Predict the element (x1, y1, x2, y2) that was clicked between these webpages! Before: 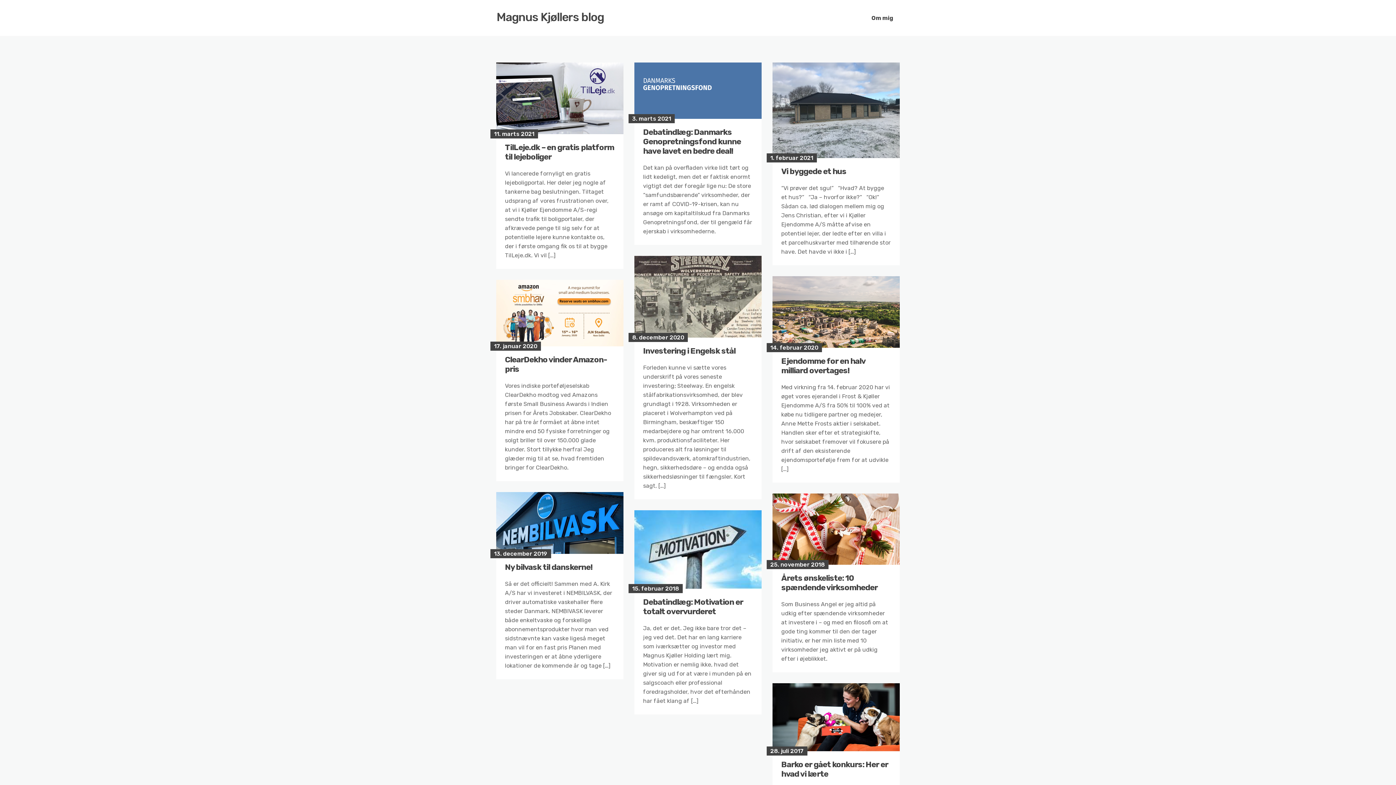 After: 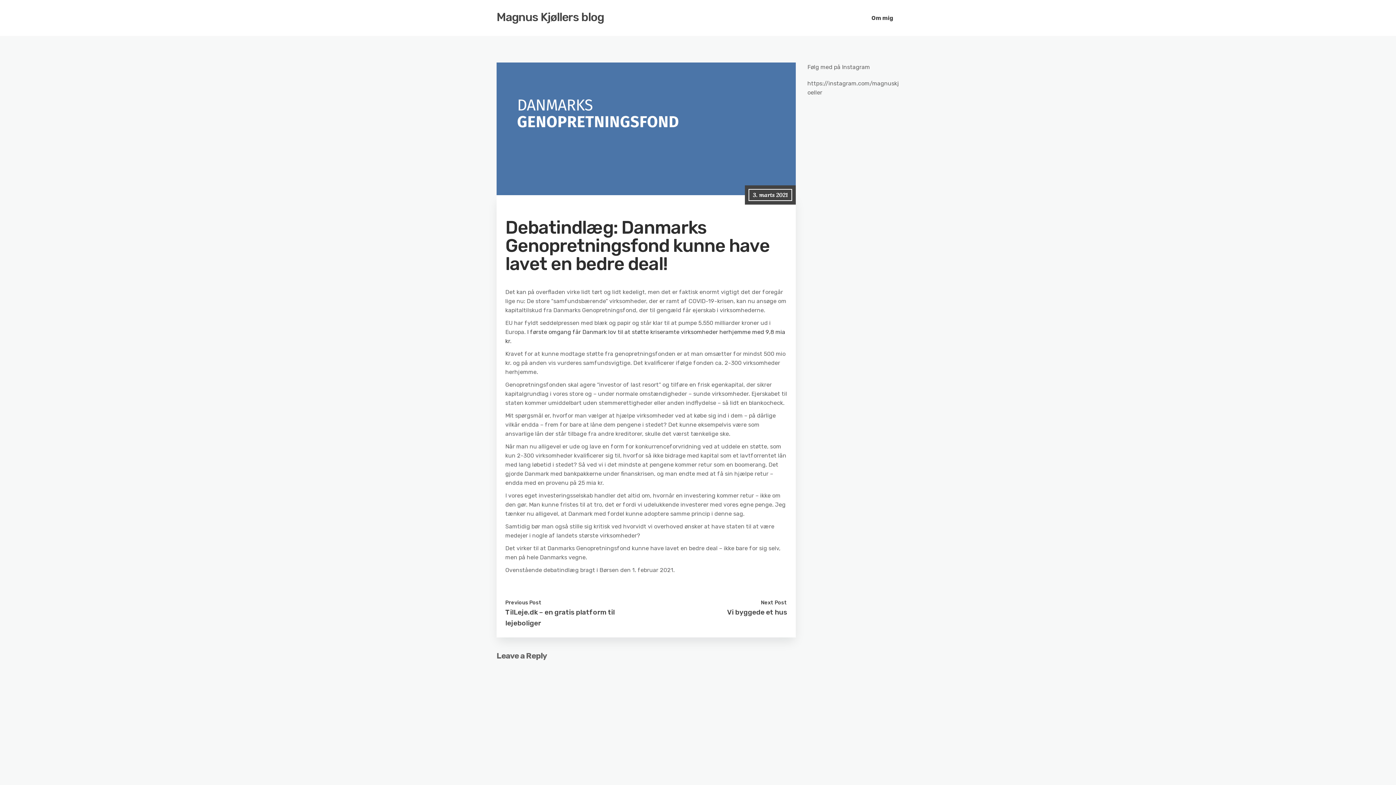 Action: bbox: (643, 127, 753, 156) label: Debatindlæg: Danmarks Genopretningsfond kunne have lavet en bedre deal!